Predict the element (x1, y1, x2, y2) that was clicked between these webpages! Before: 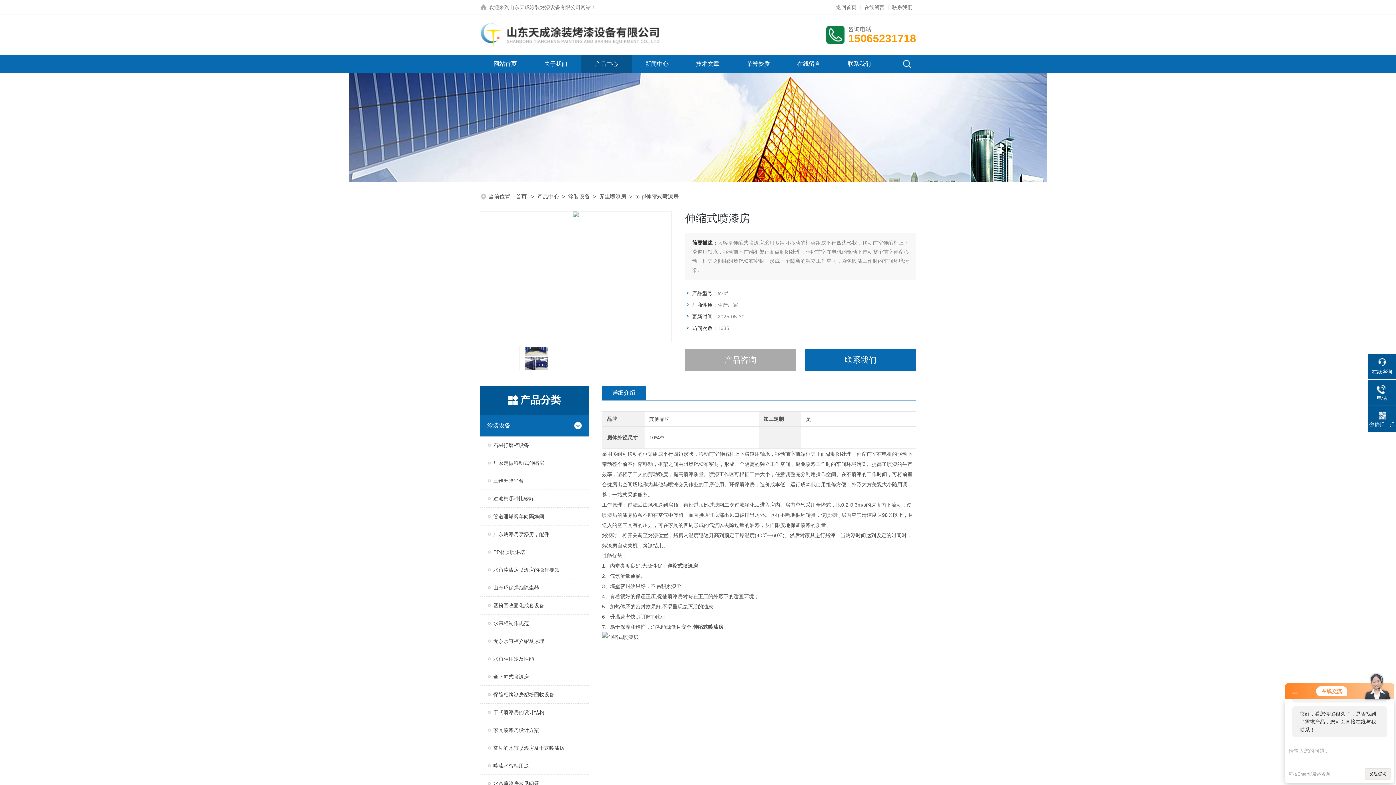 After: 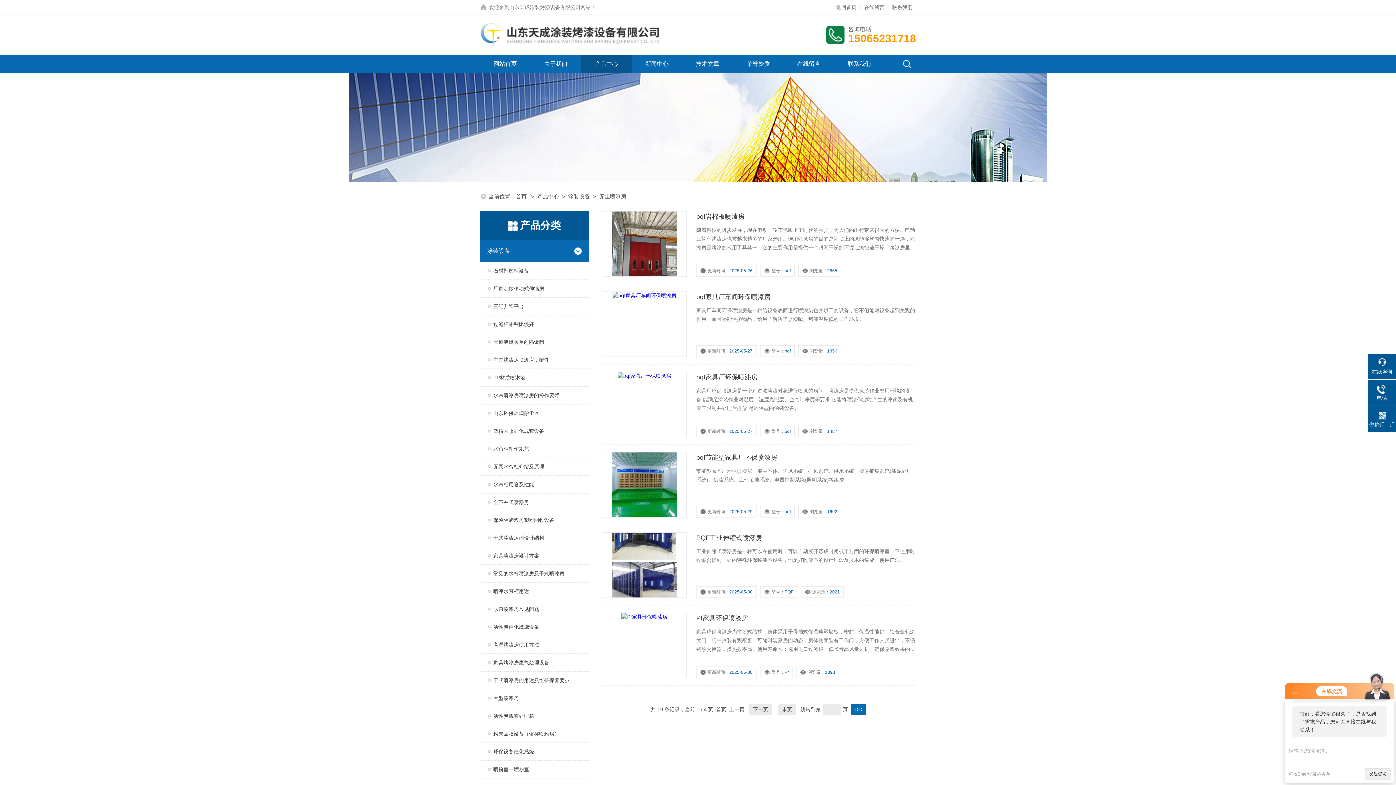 Action: bbox: (599, 193, 626, 199) label: 无尘喷漆房